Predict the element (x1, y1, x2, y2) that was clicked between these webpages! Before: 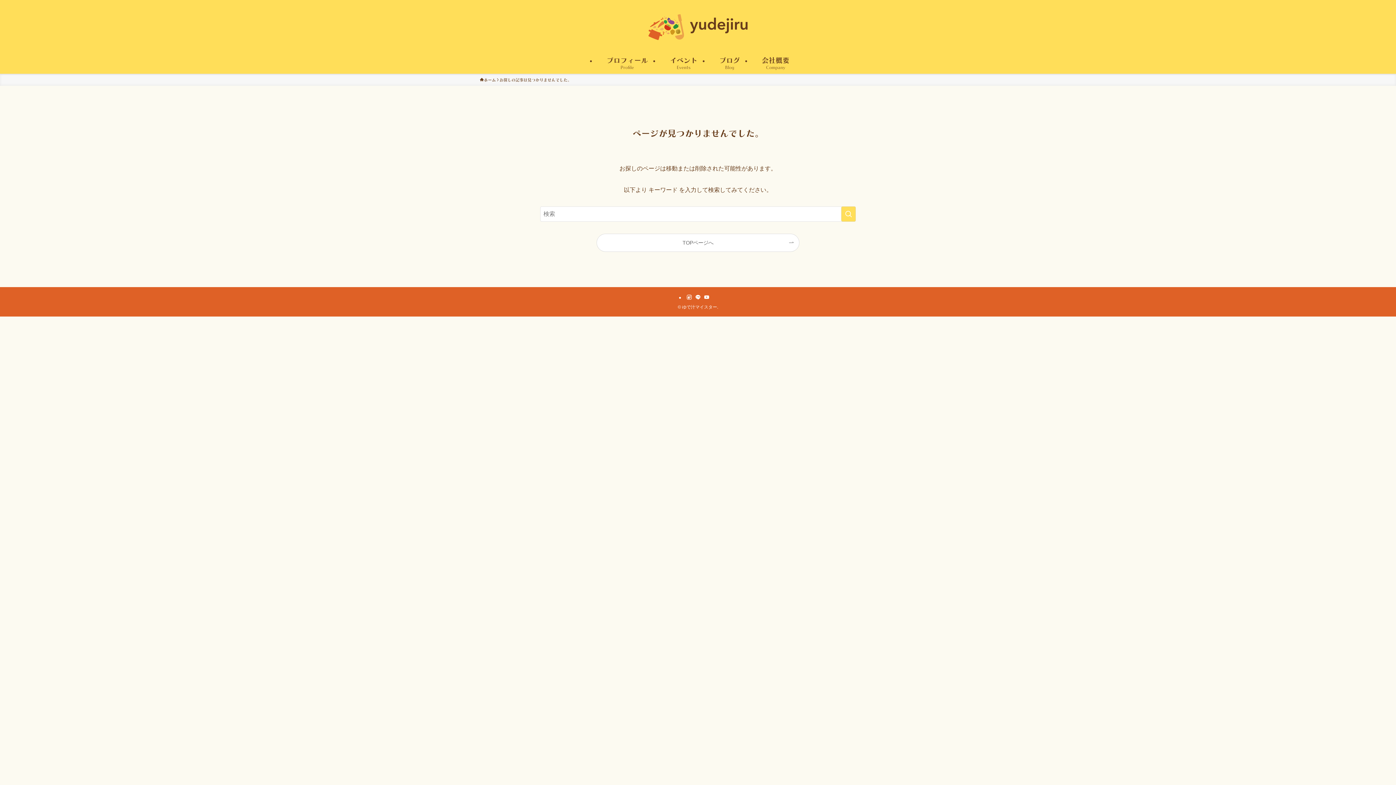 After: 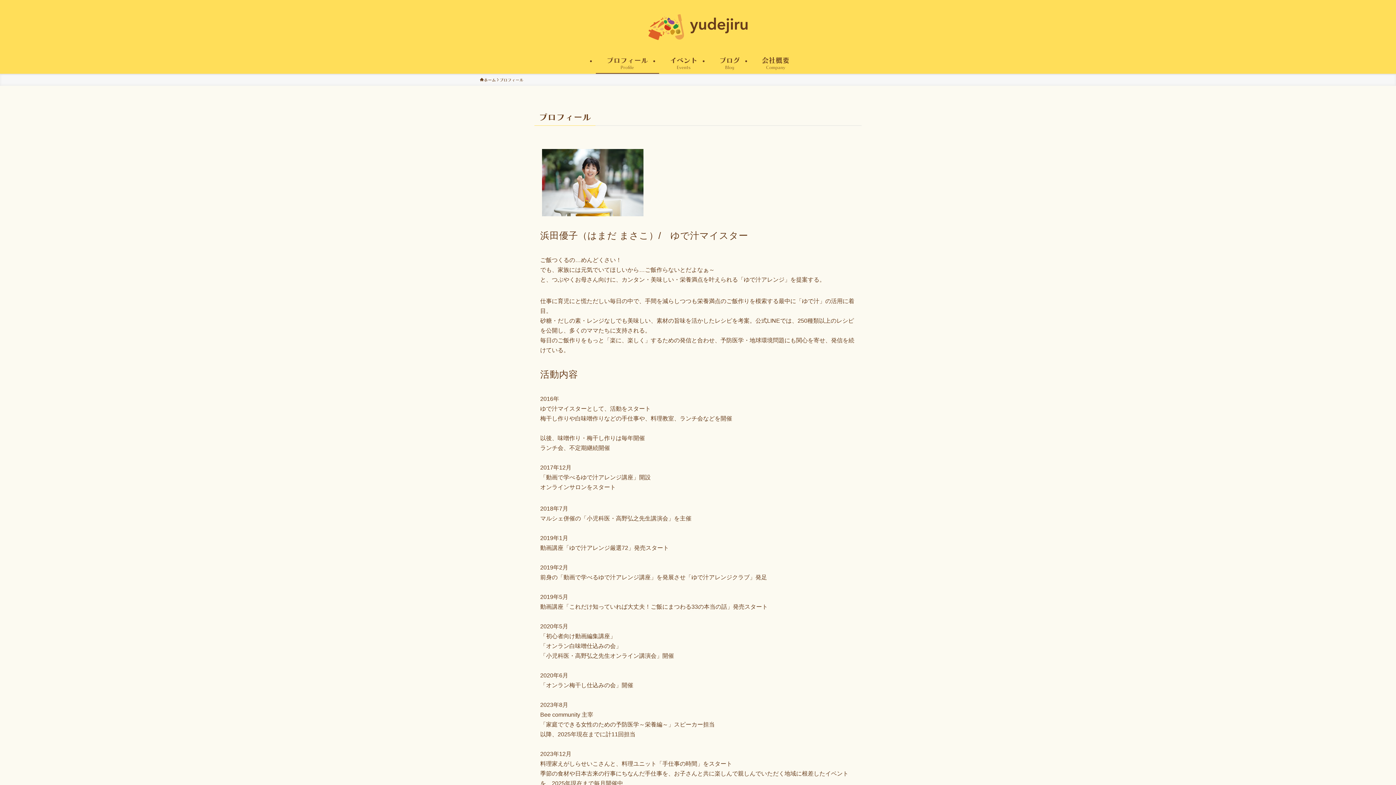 Action: label: プロフィール
Profile bbox: (595, 50, 659, 73)